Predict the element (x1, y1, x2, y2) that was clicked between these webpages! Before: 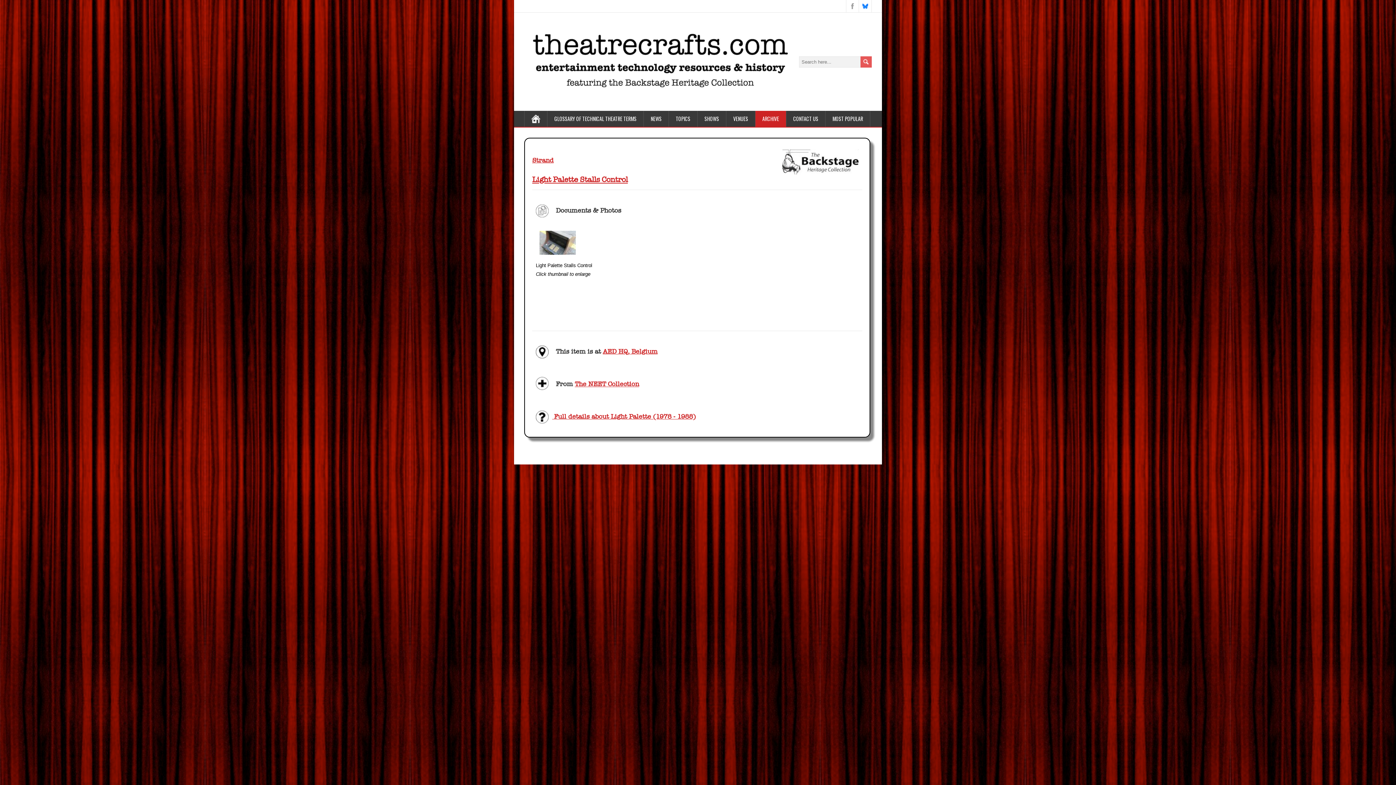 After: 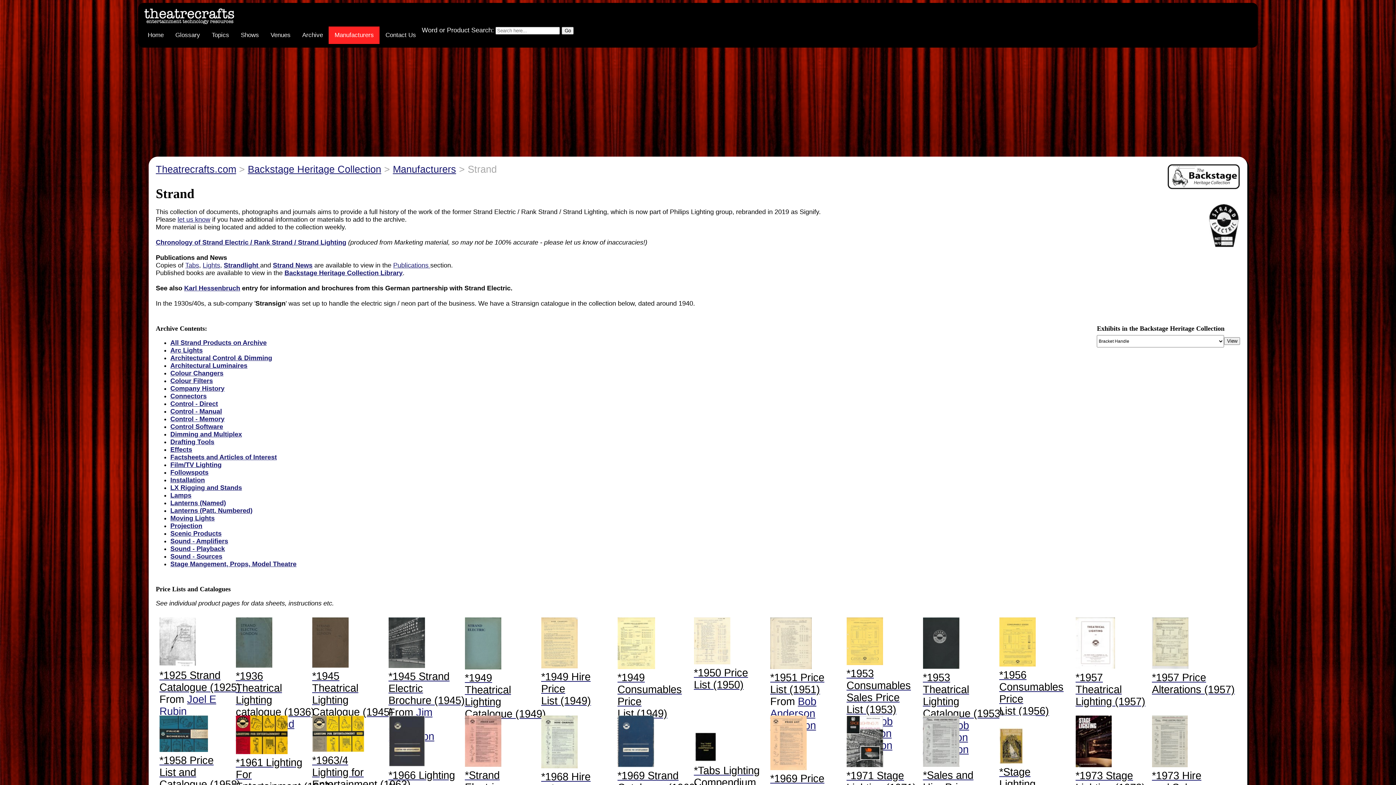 Action: label: Strand bbox: (532, 156, 553, 164)